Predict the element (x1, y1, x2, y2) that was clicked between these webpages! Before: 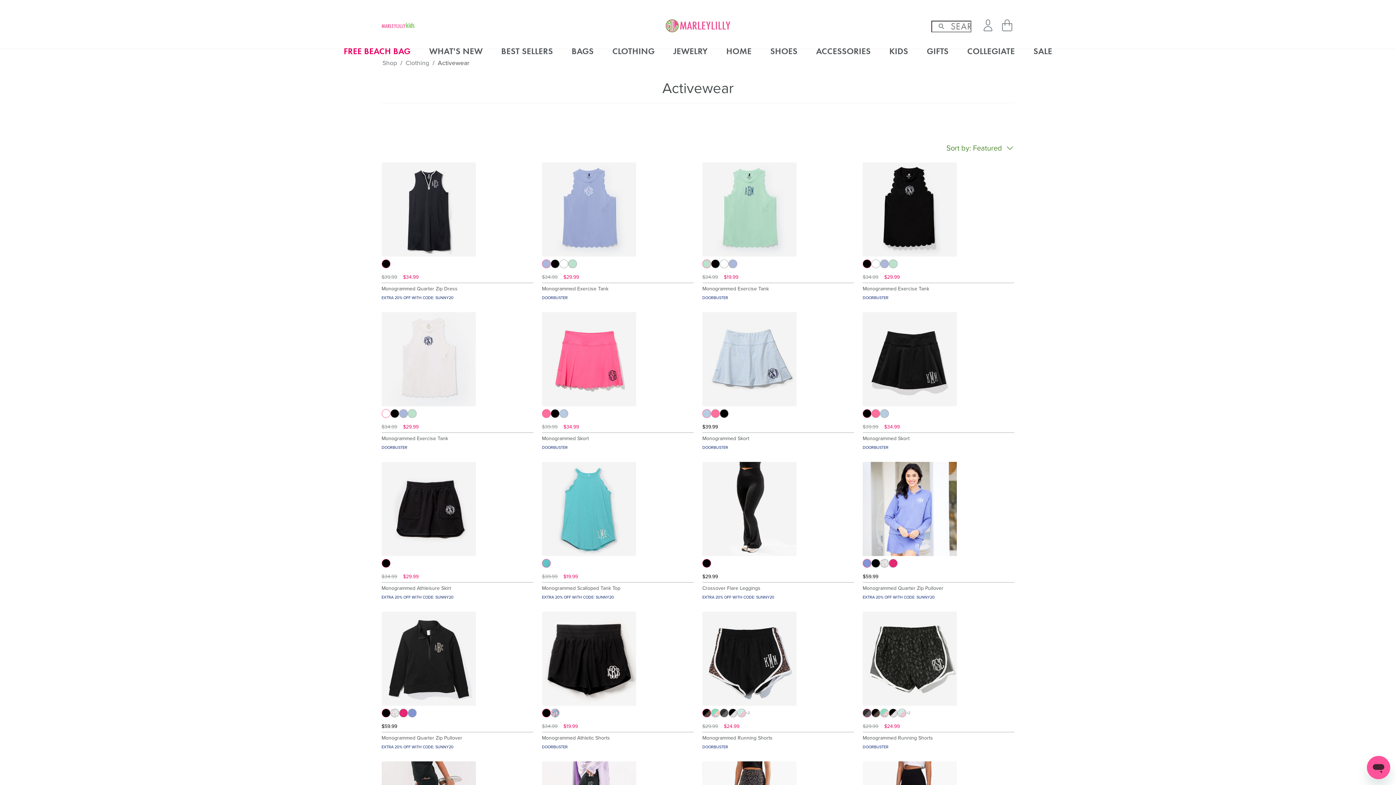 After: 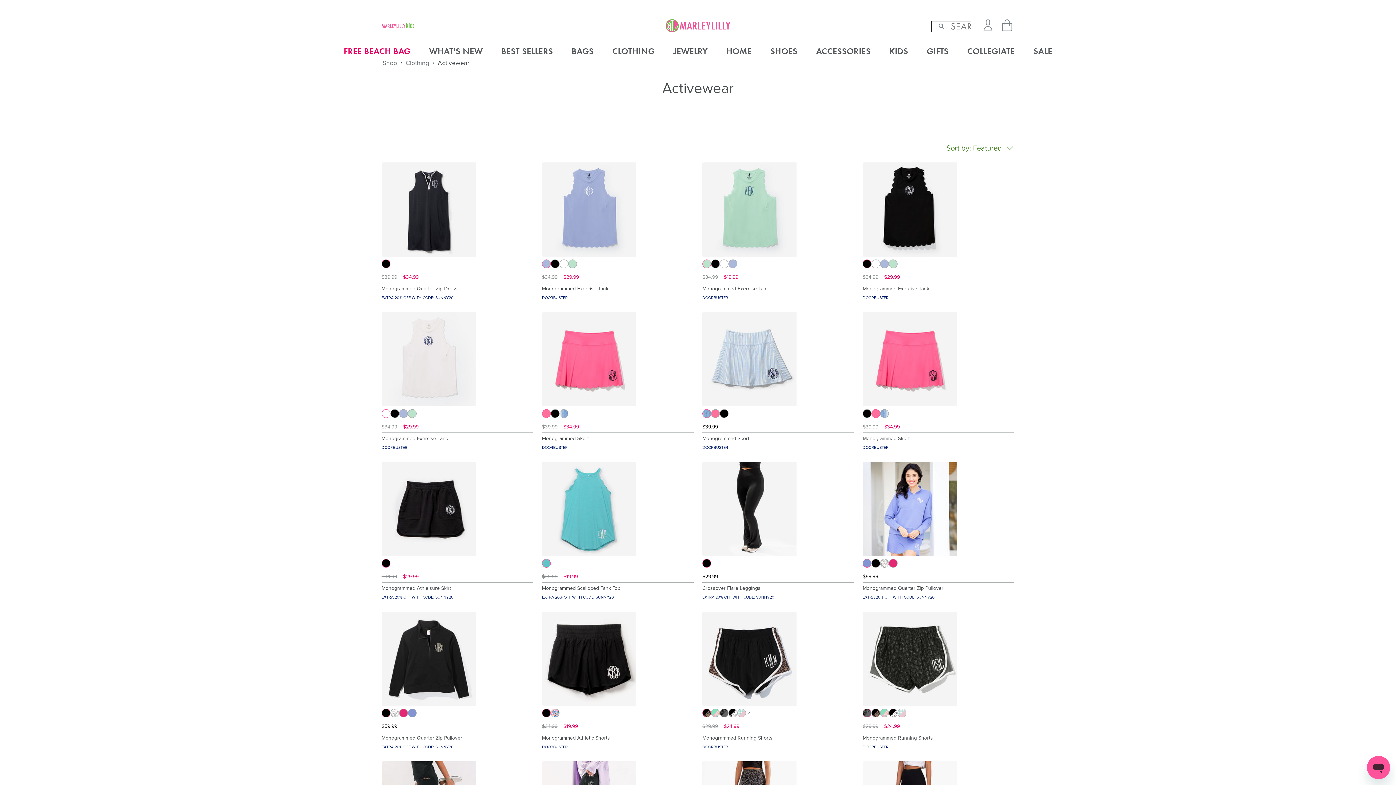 Action: bbox: (871, 409, 880, 418)